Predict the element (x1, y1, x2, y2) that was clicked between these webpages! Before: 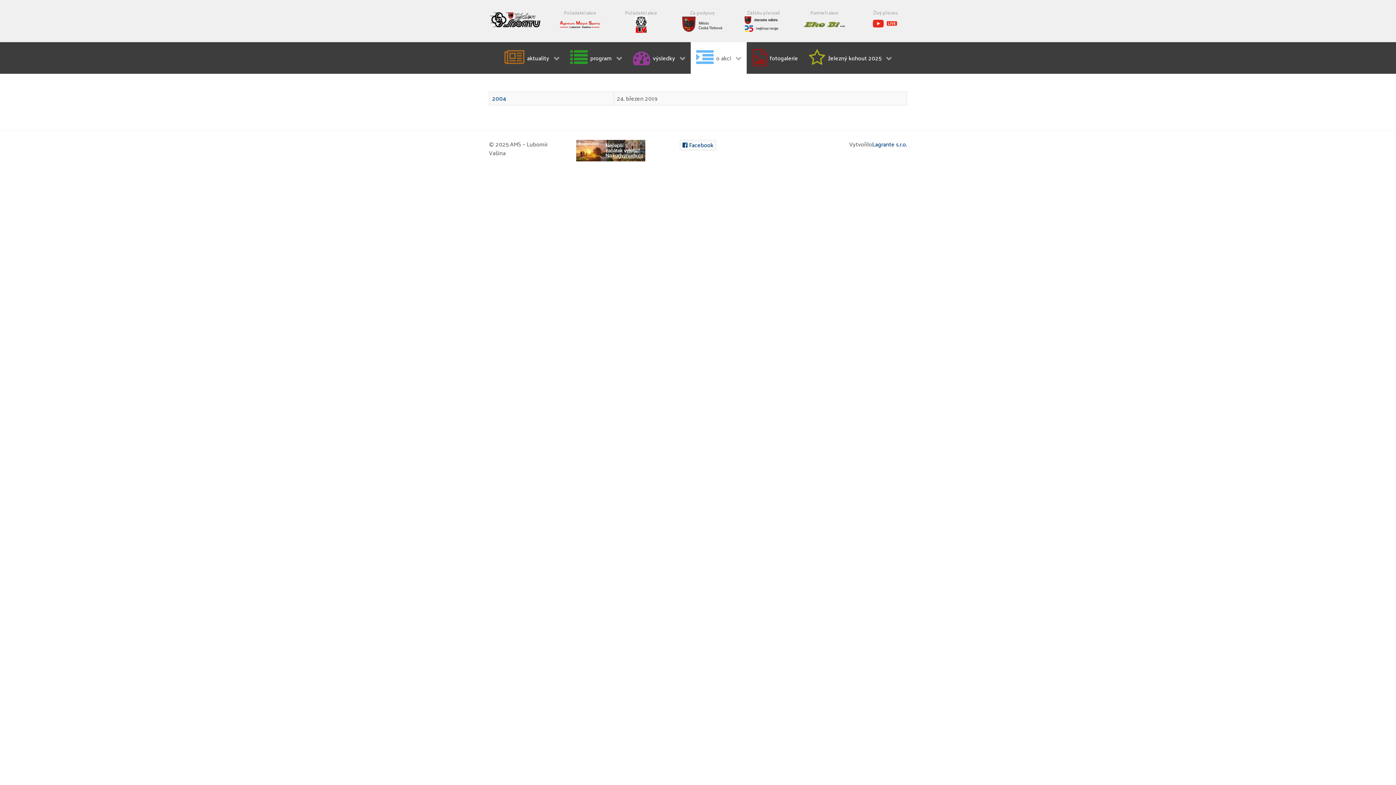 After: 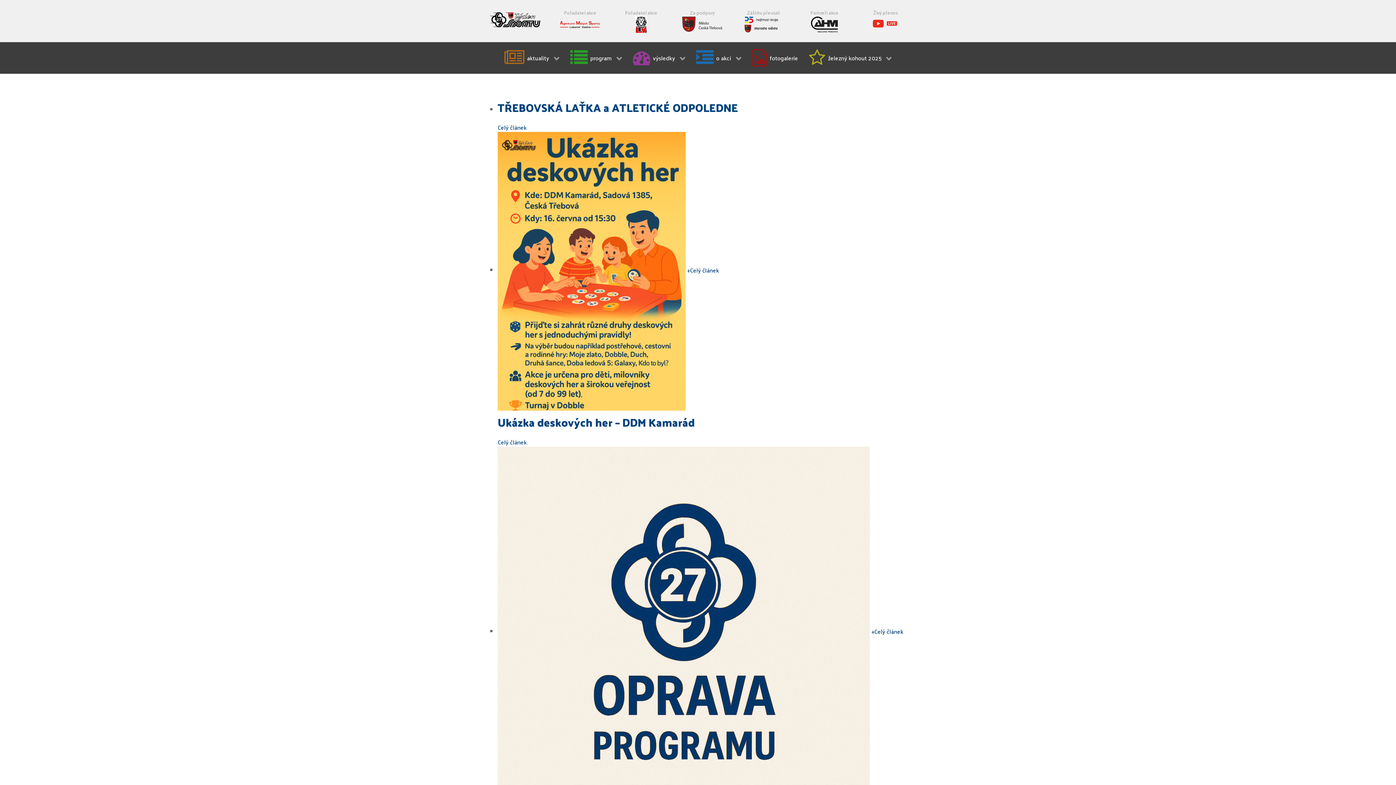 Action: label: Týden sportu bbox: (489, 13, 540, 23)